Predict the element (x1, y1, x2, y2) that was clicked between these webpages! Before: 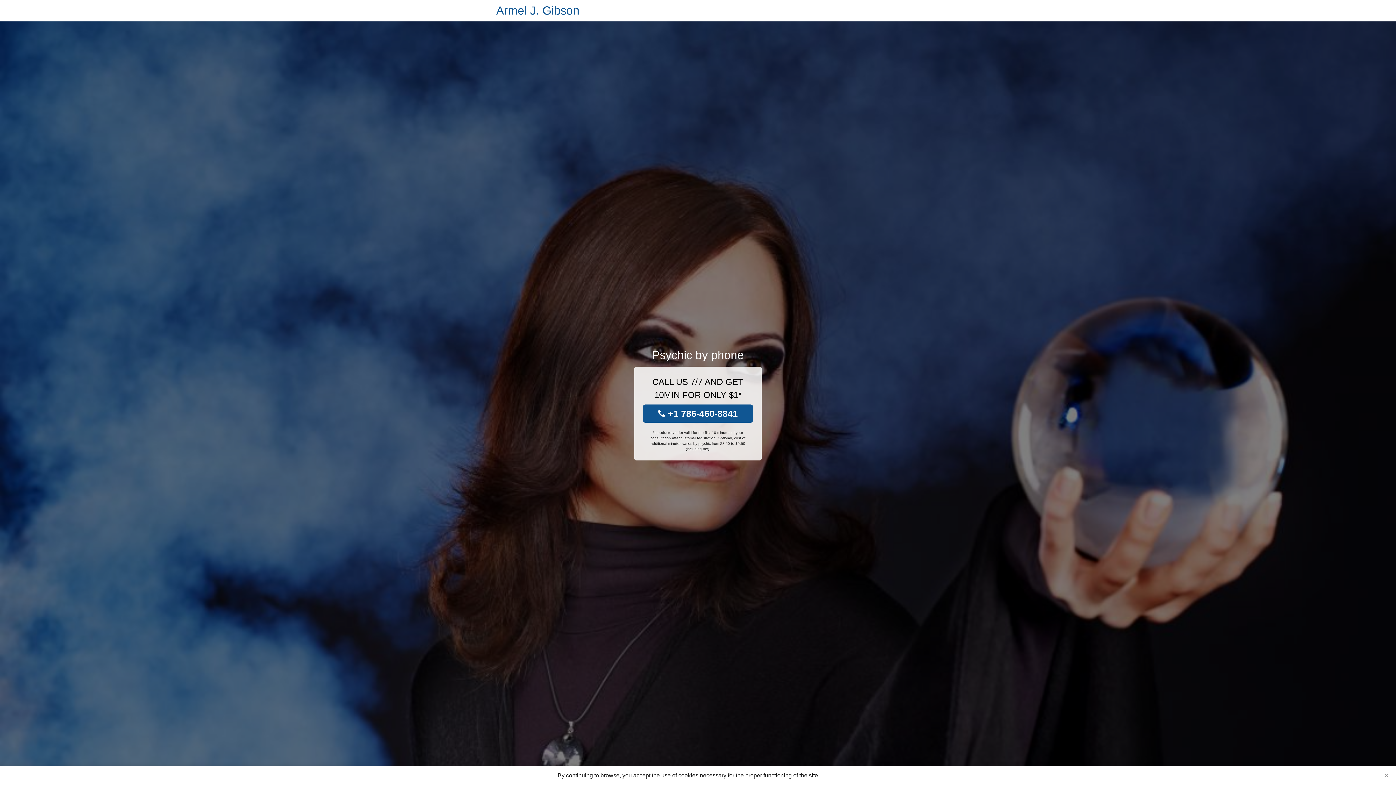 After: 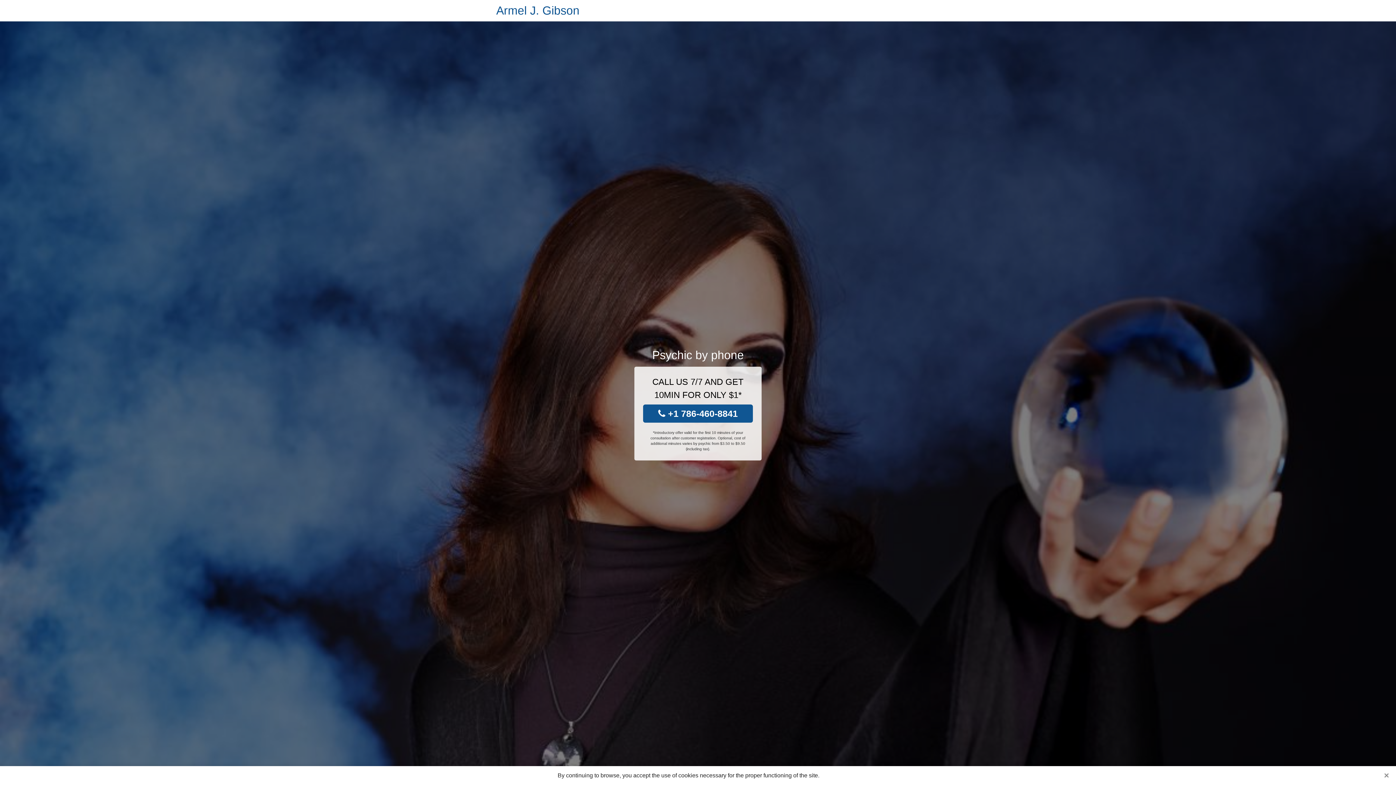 Action: bbox: (643, 404, 753, 422) label:  +1 786-460-8841